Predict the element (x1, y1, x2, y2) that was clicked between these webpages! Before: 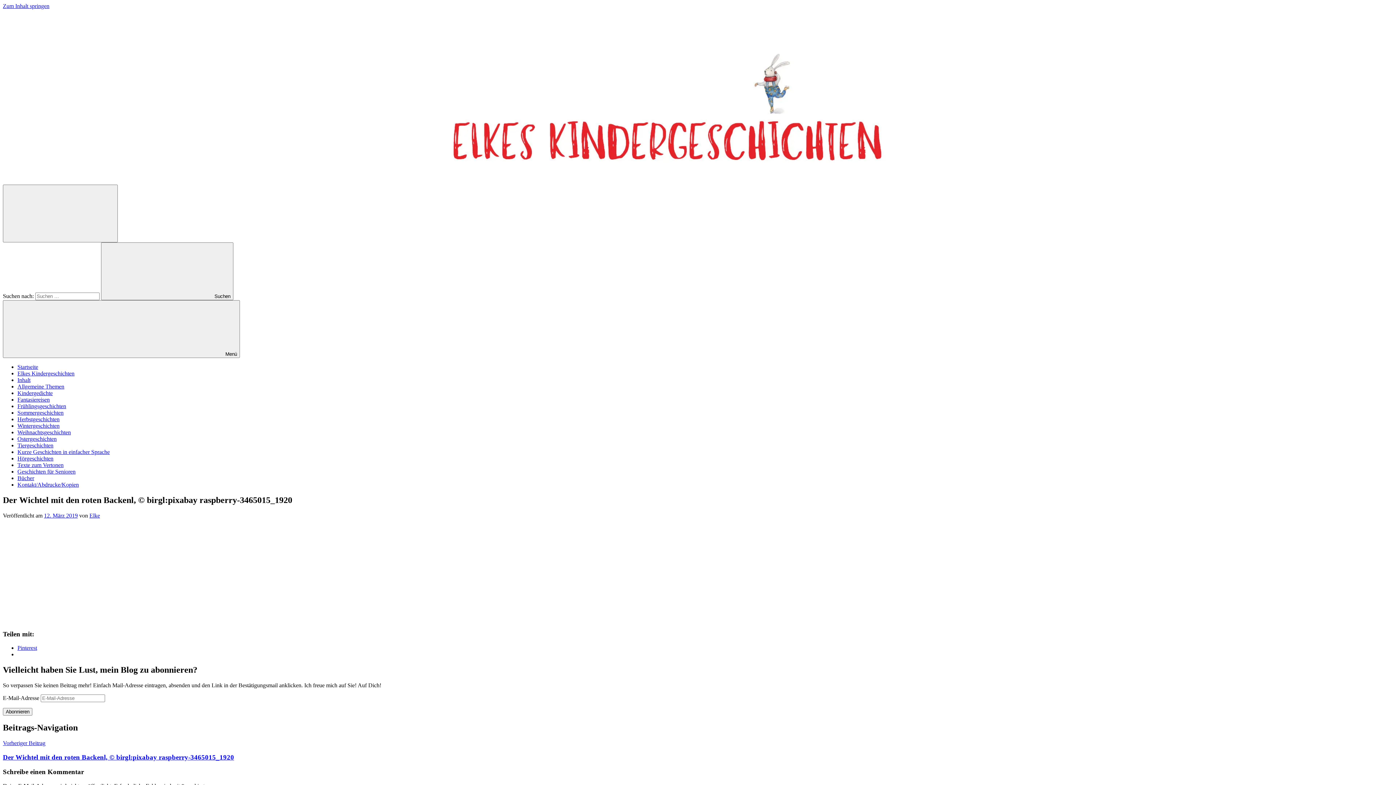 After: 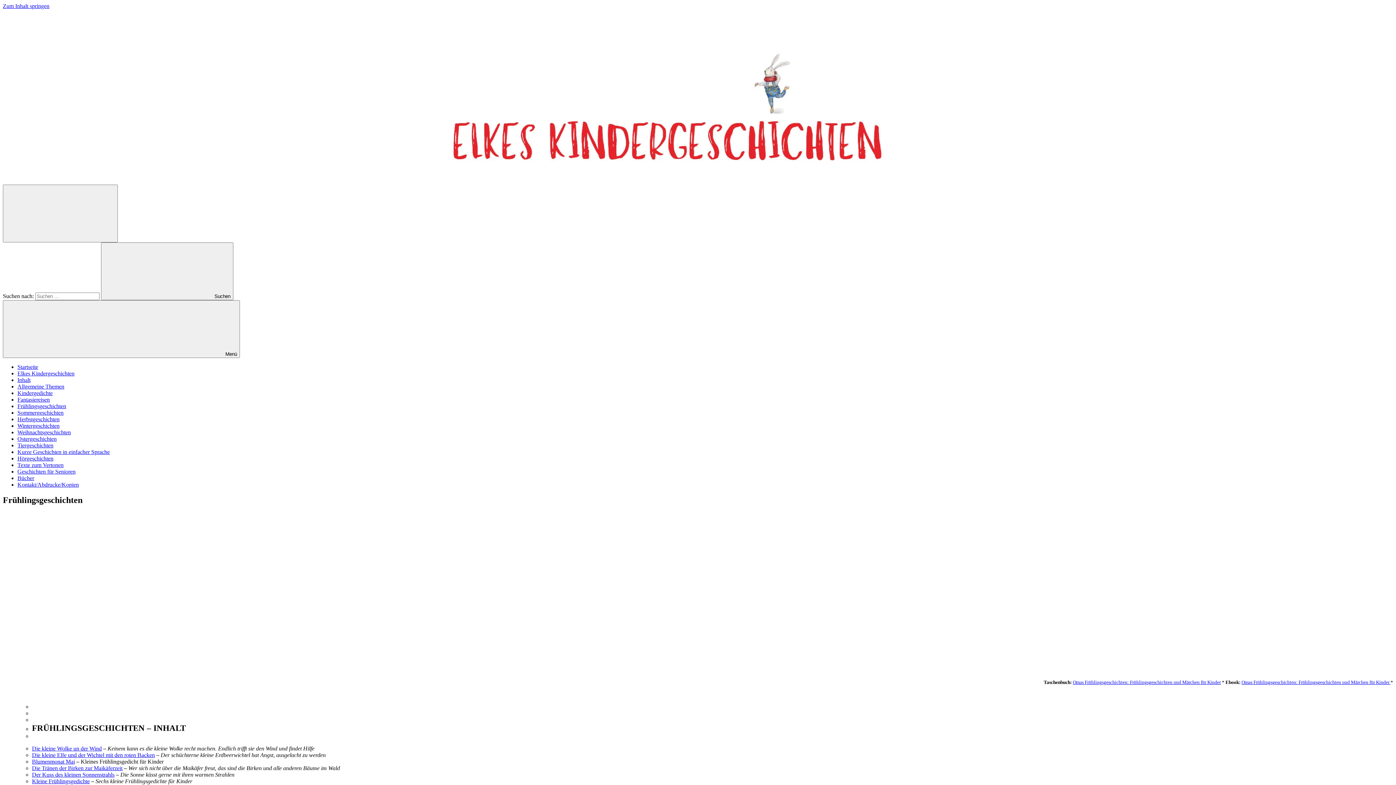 Action: bbox: (17, 403, 66, 409) label: Frühlingsgeschichten